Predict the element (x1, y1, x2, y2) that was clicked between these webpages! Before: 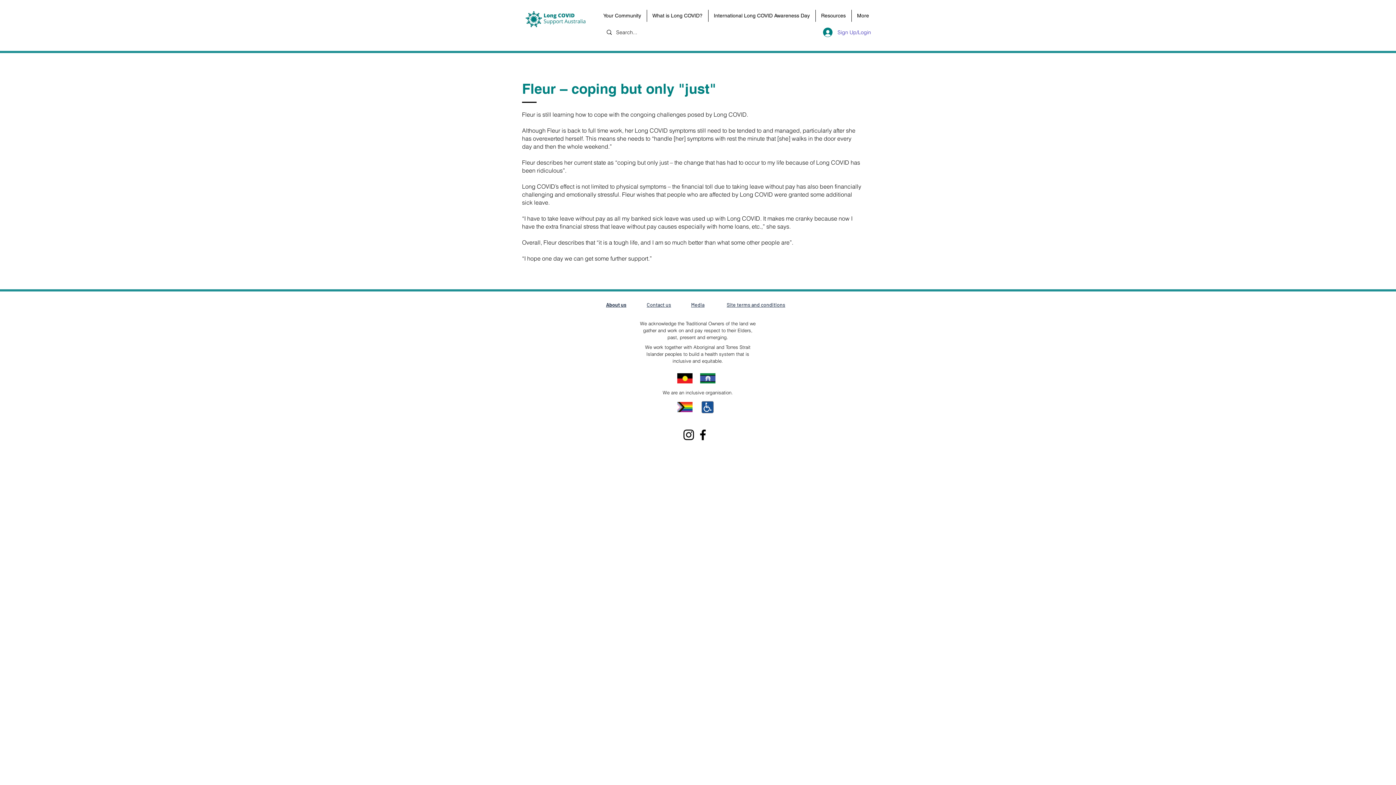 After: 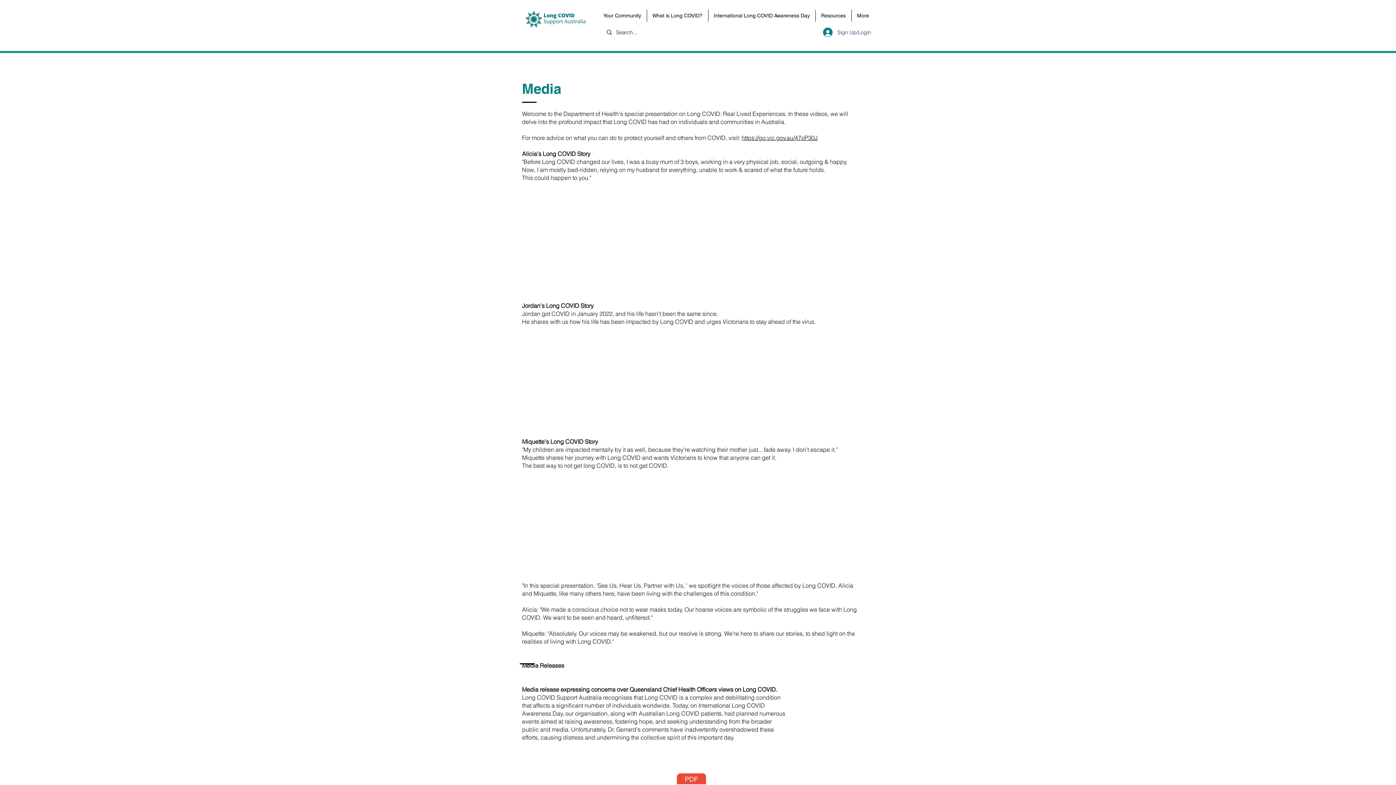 Action: bbox: (691, 302, 704, 308) label: Media